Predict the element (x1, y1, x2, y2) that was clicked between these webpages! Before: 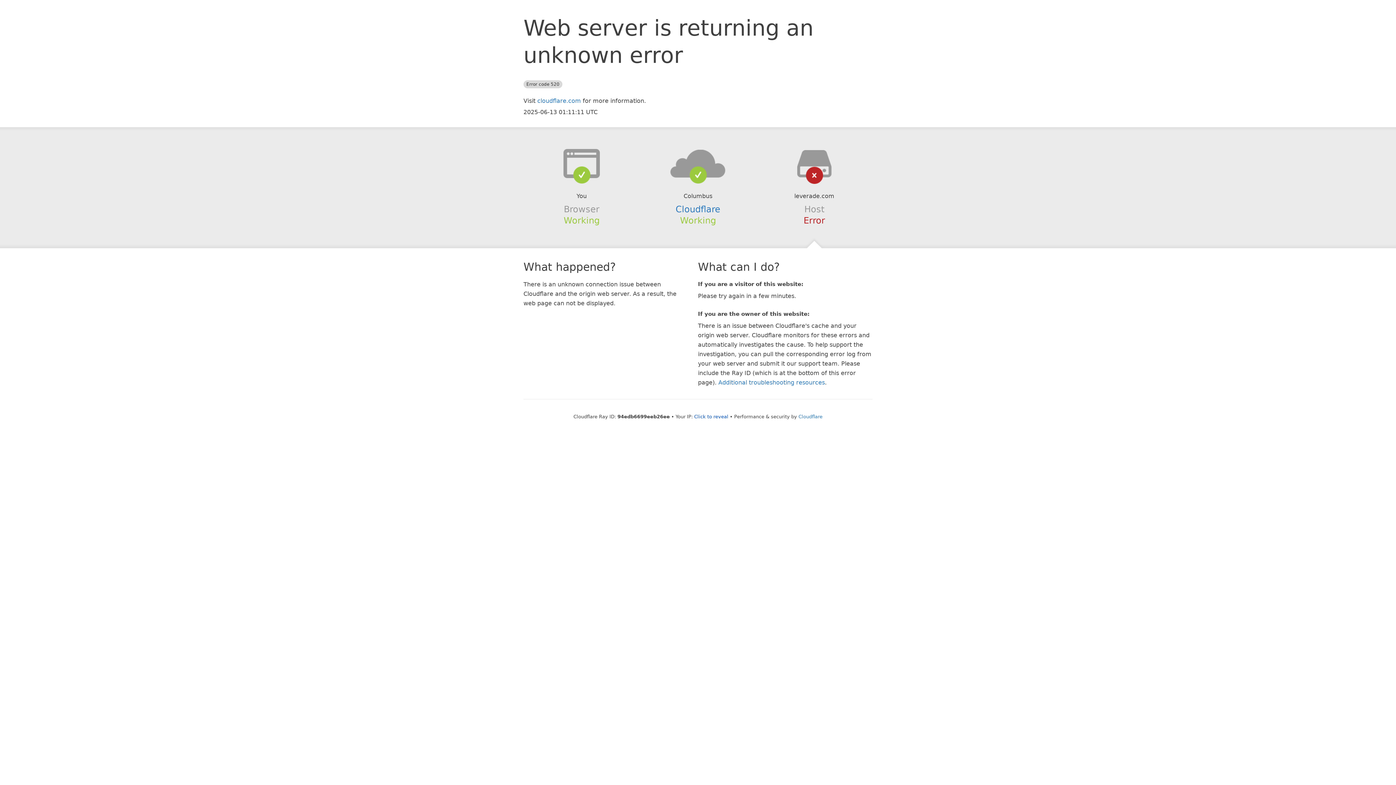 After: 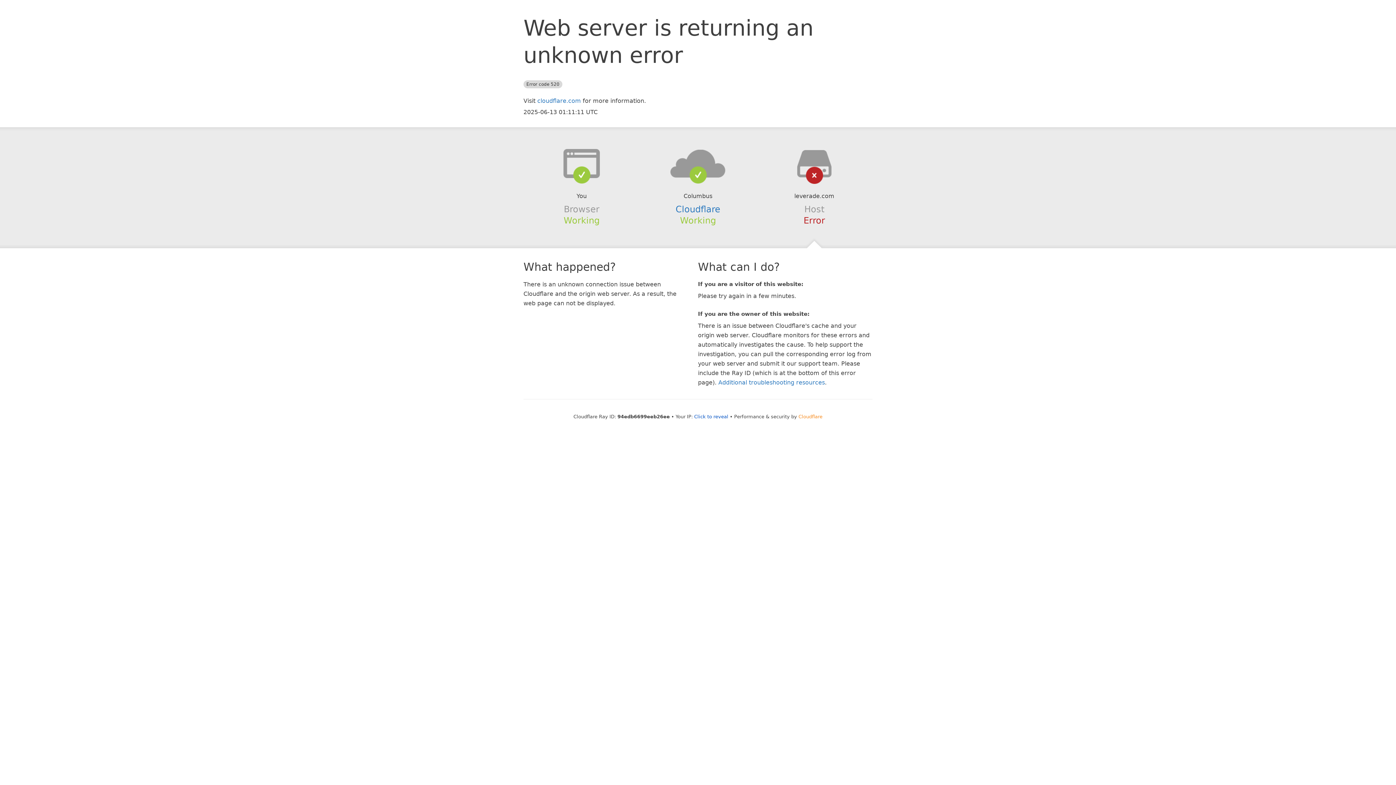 Action: label: Cloudflare bbox: (798, 414, 822, 419)